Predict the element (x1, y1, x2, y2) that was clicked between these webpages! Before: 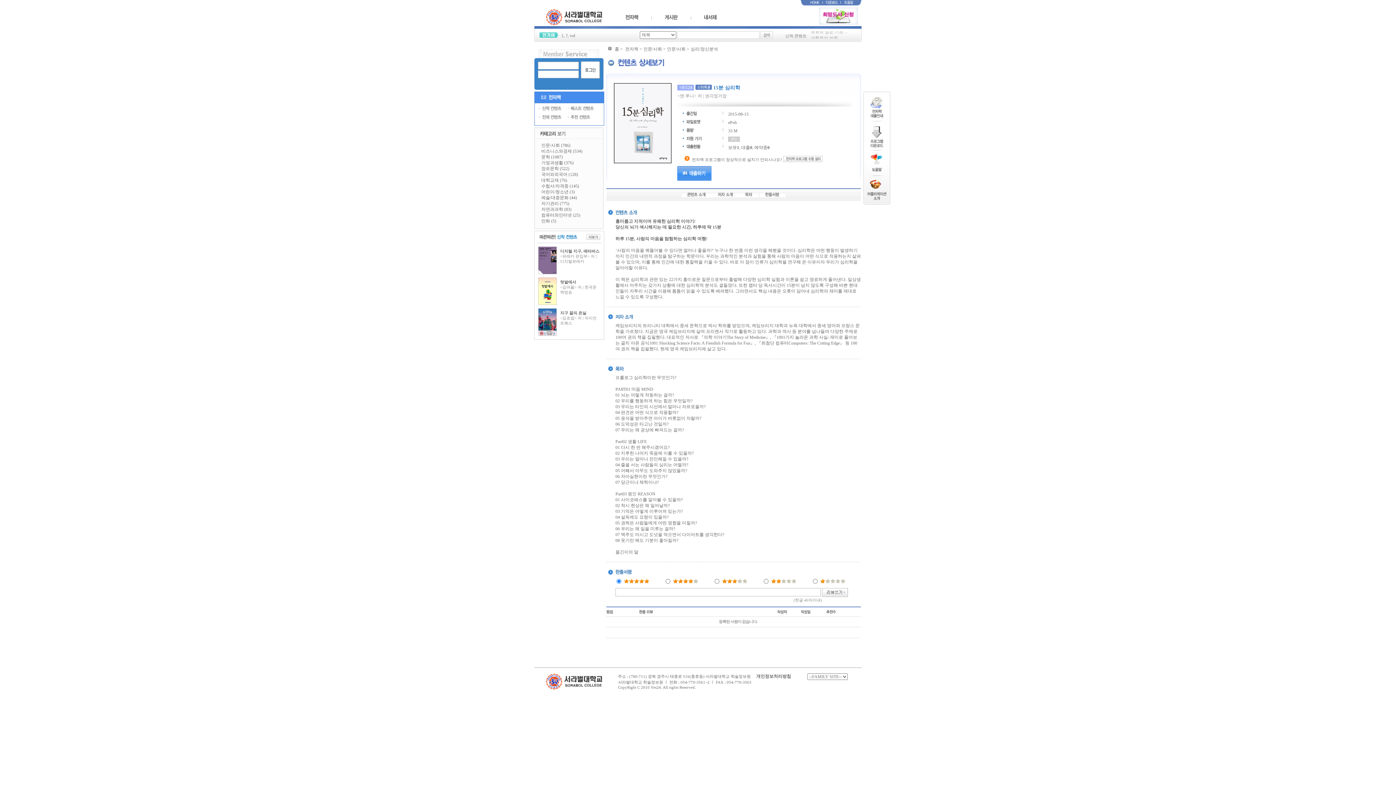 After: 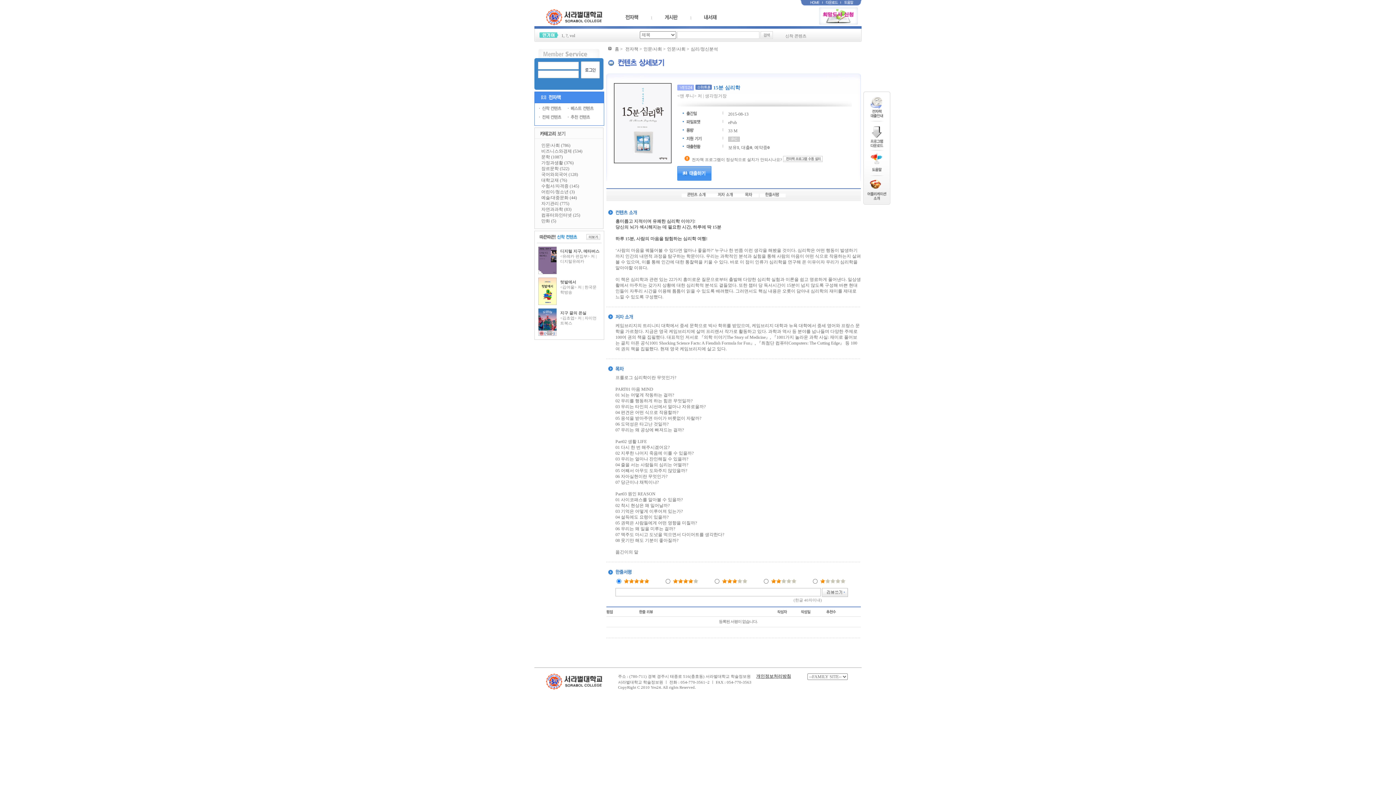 Action: bbox: (756, 674, 791, 679) label: 개인정보처리방침